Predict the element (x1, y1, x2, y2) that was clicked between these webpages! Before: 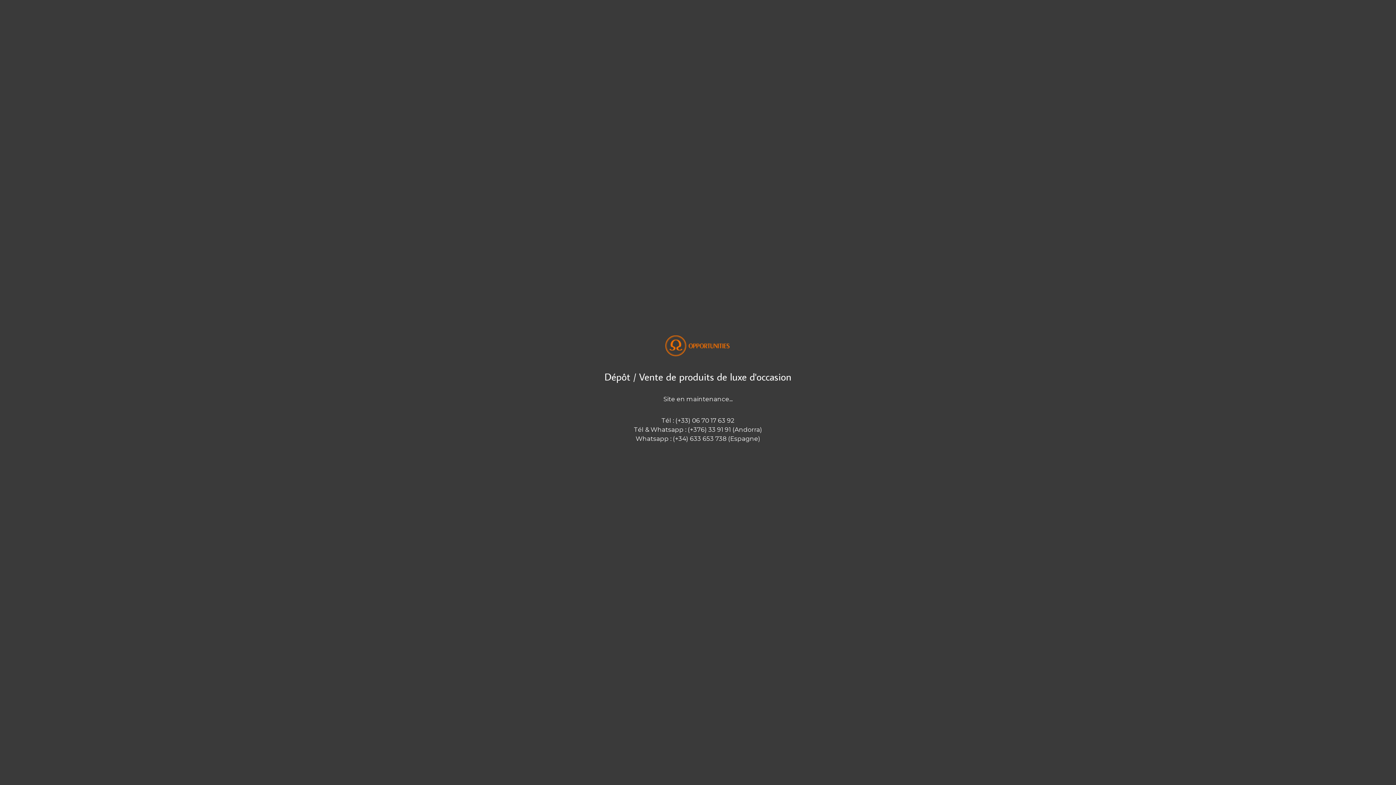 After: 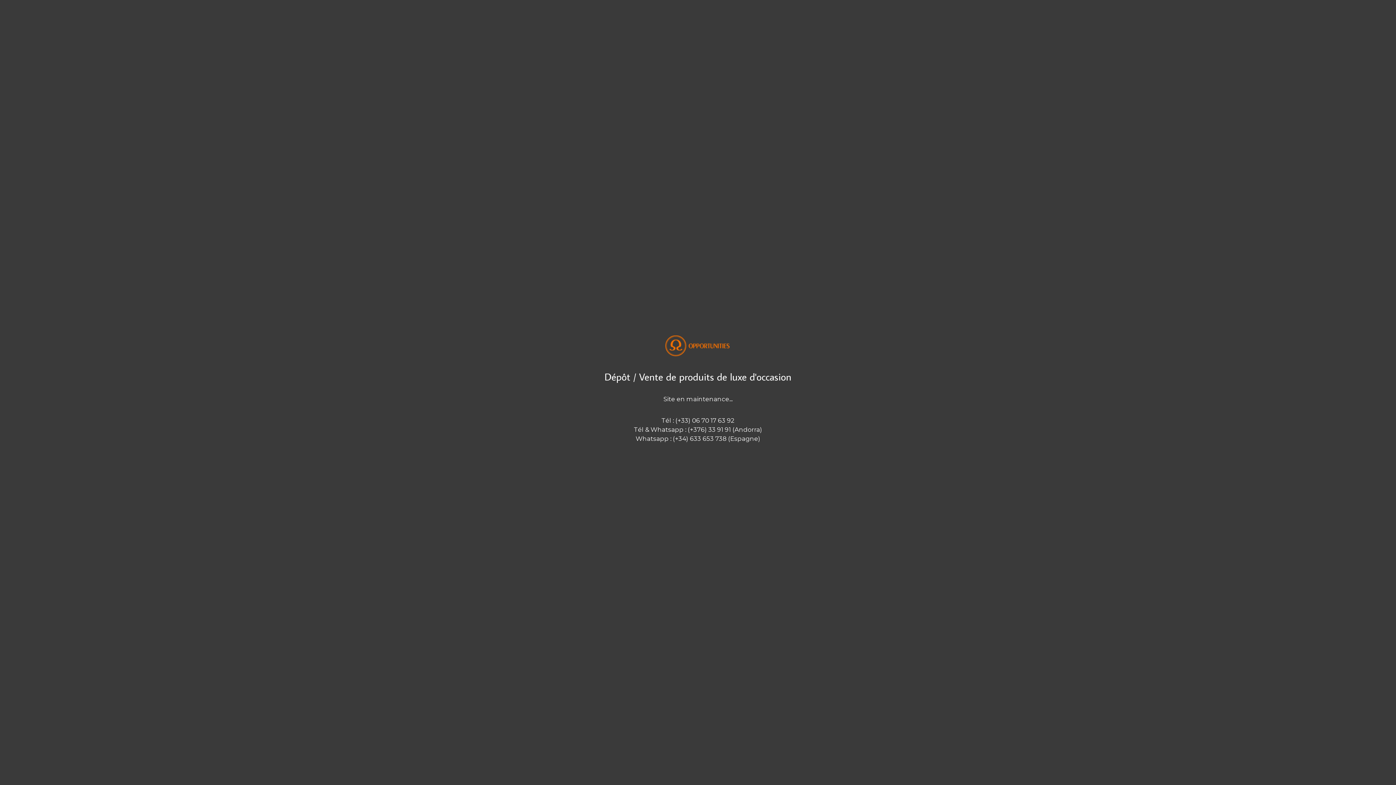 Action: bbox: (665, 350, 730, 357)